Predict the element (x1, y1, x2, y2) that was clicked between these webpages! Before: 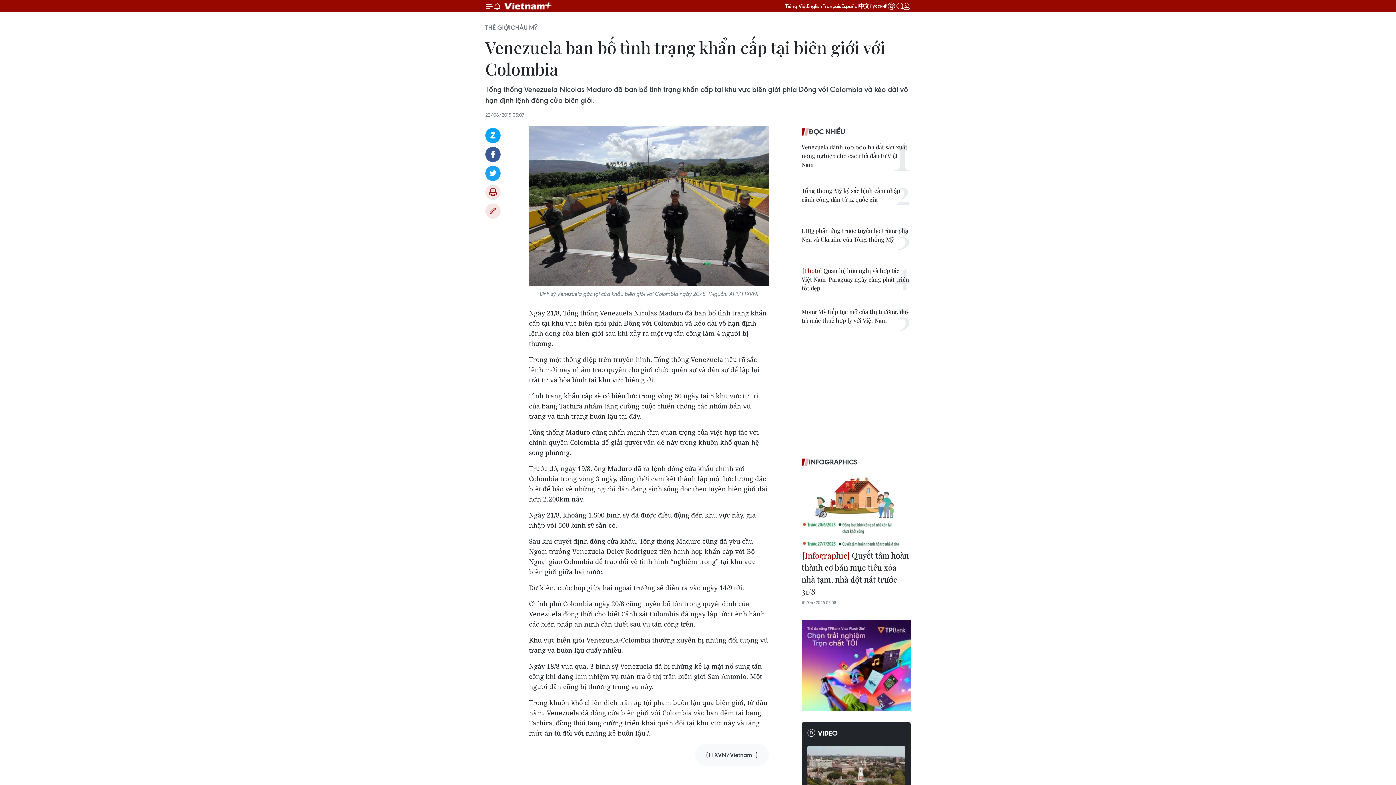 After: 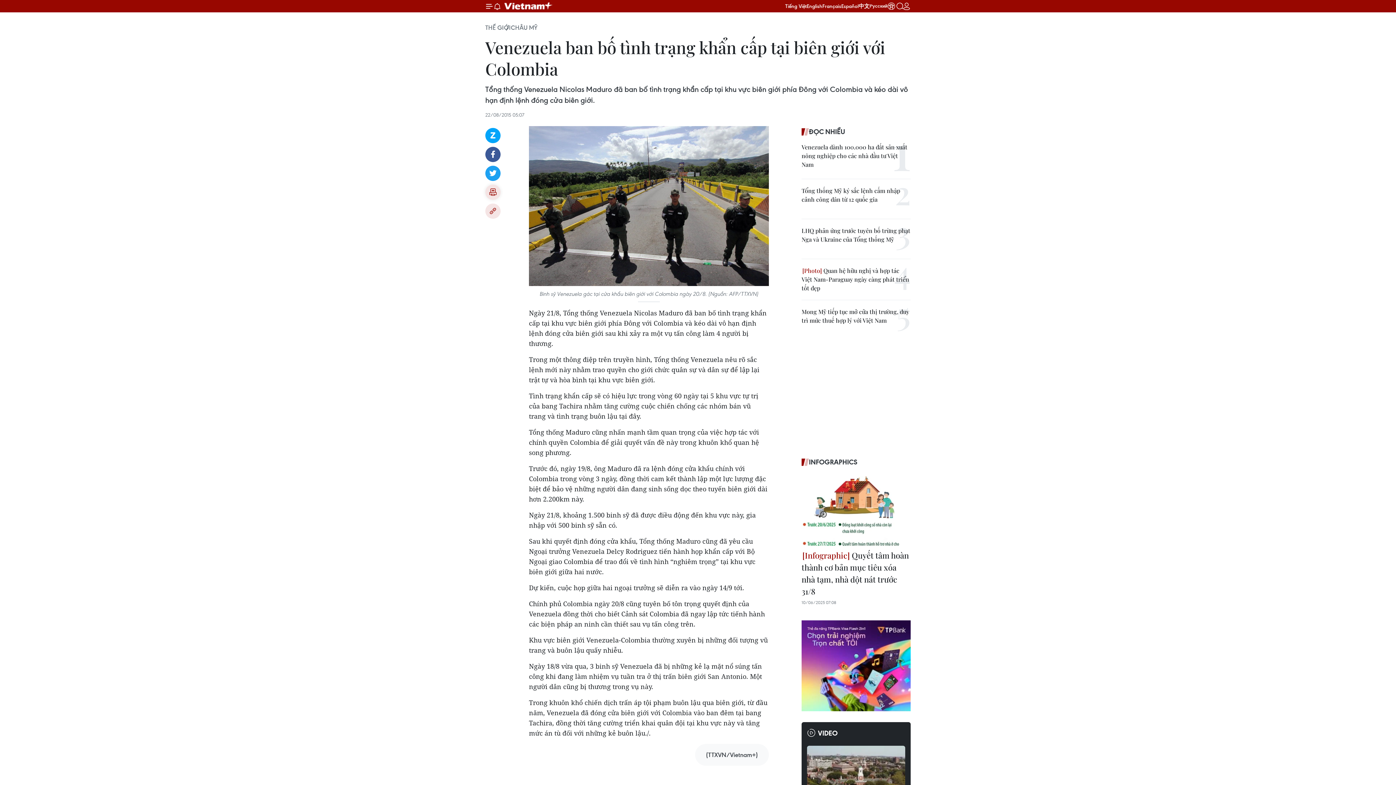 Action: label: Bản in bbox: (485, 184, 500, 200)